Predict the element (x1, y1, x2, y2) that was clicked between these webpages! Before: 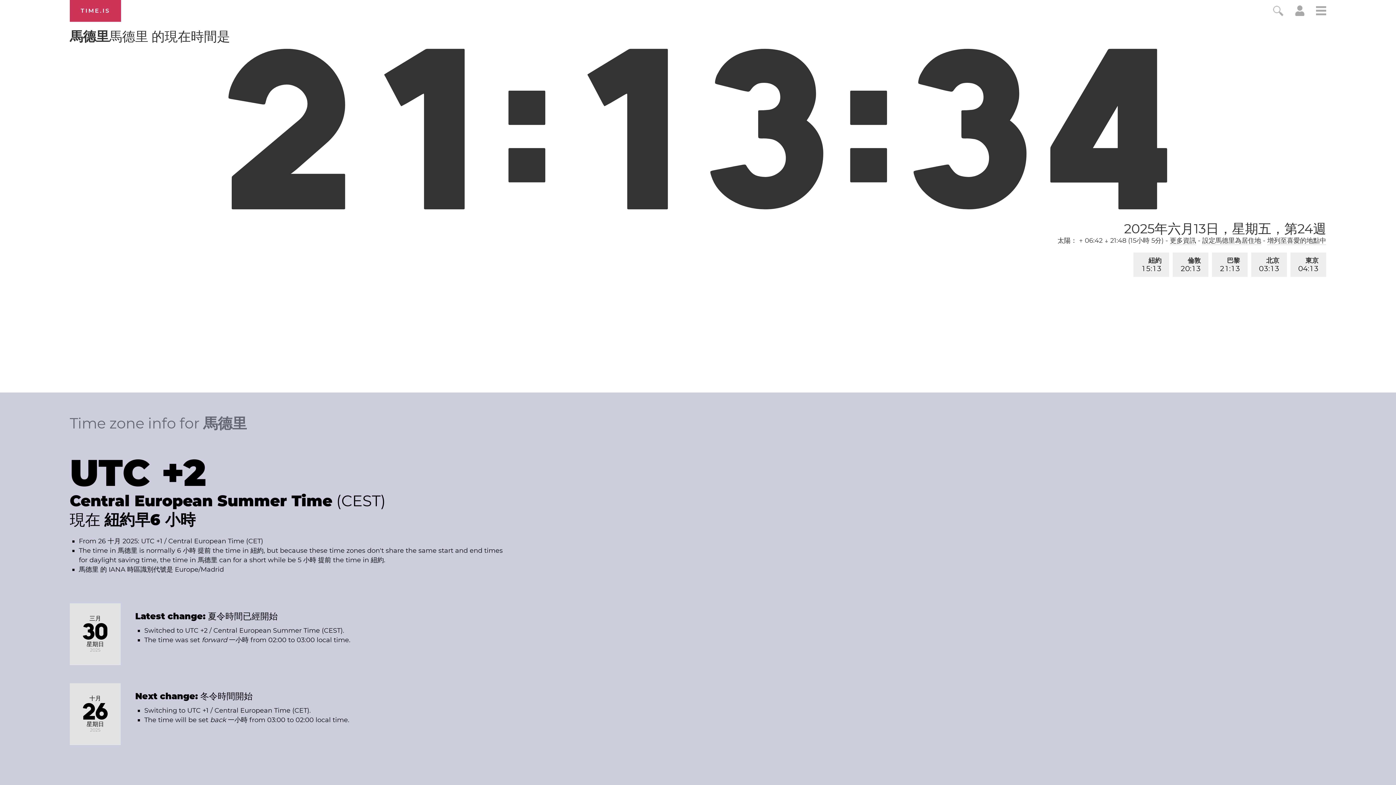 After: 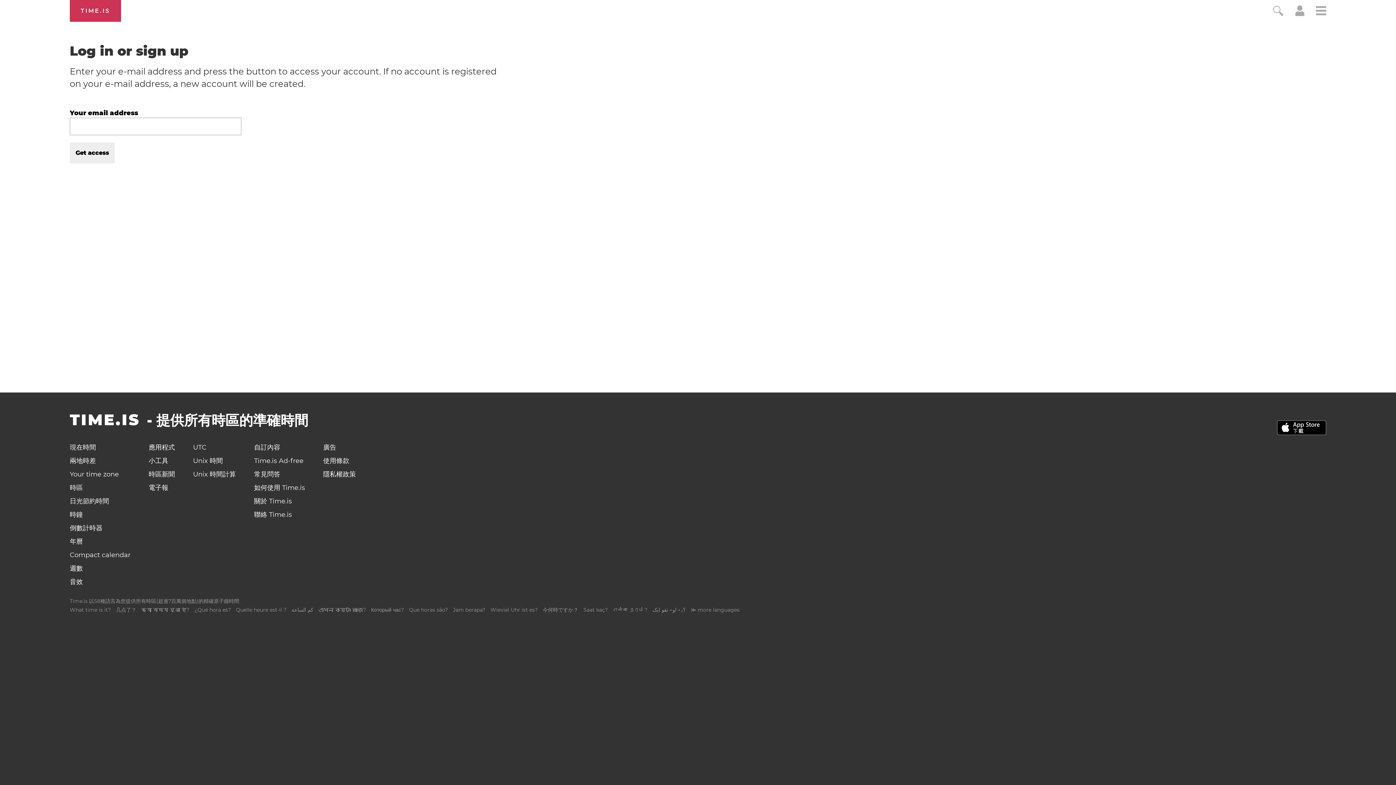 Action: bbox: (1295, 9, 1304, 17)